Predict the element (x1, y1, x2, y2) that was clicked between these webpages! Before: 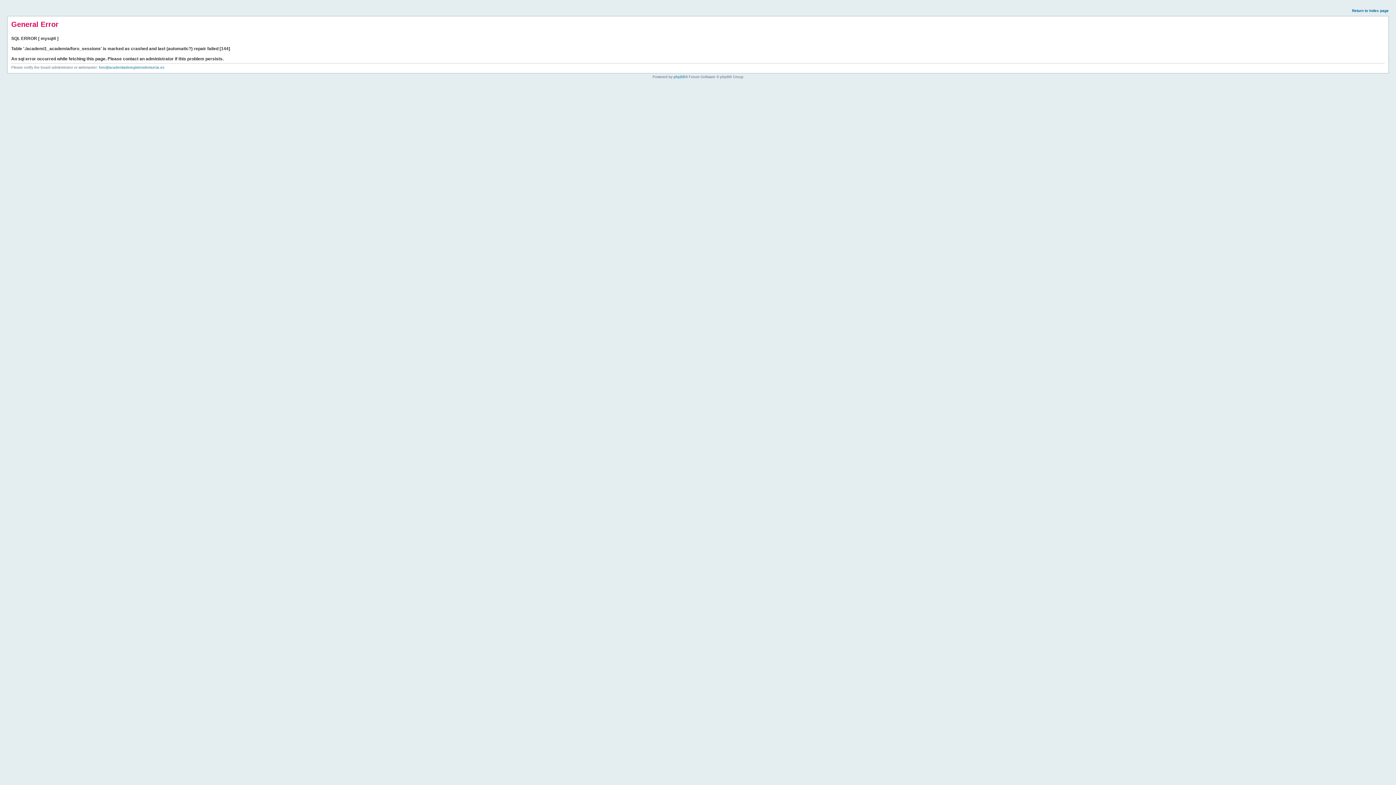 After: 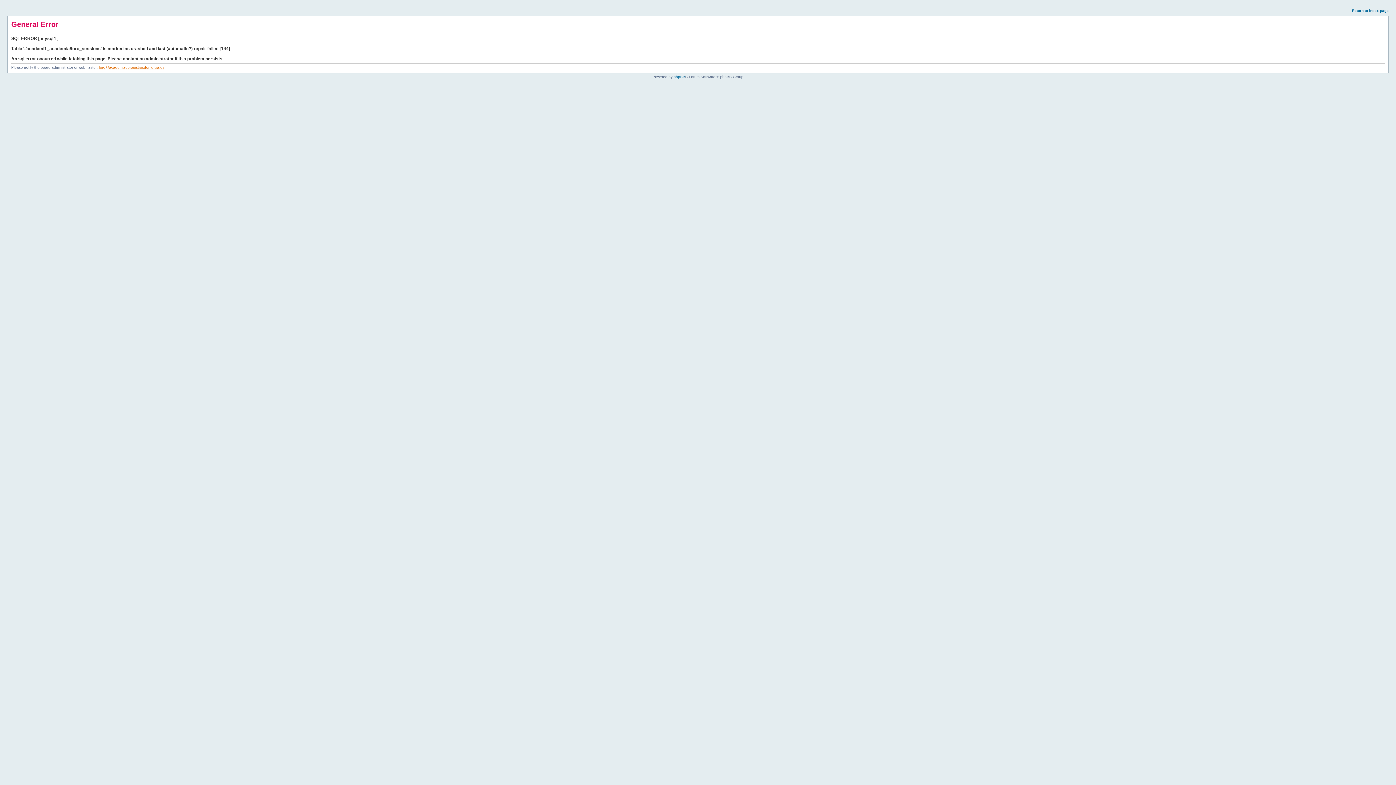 Action: bbox: (98, 65, 164, 69) label: foro@academiaderegistrosdemurcia.es